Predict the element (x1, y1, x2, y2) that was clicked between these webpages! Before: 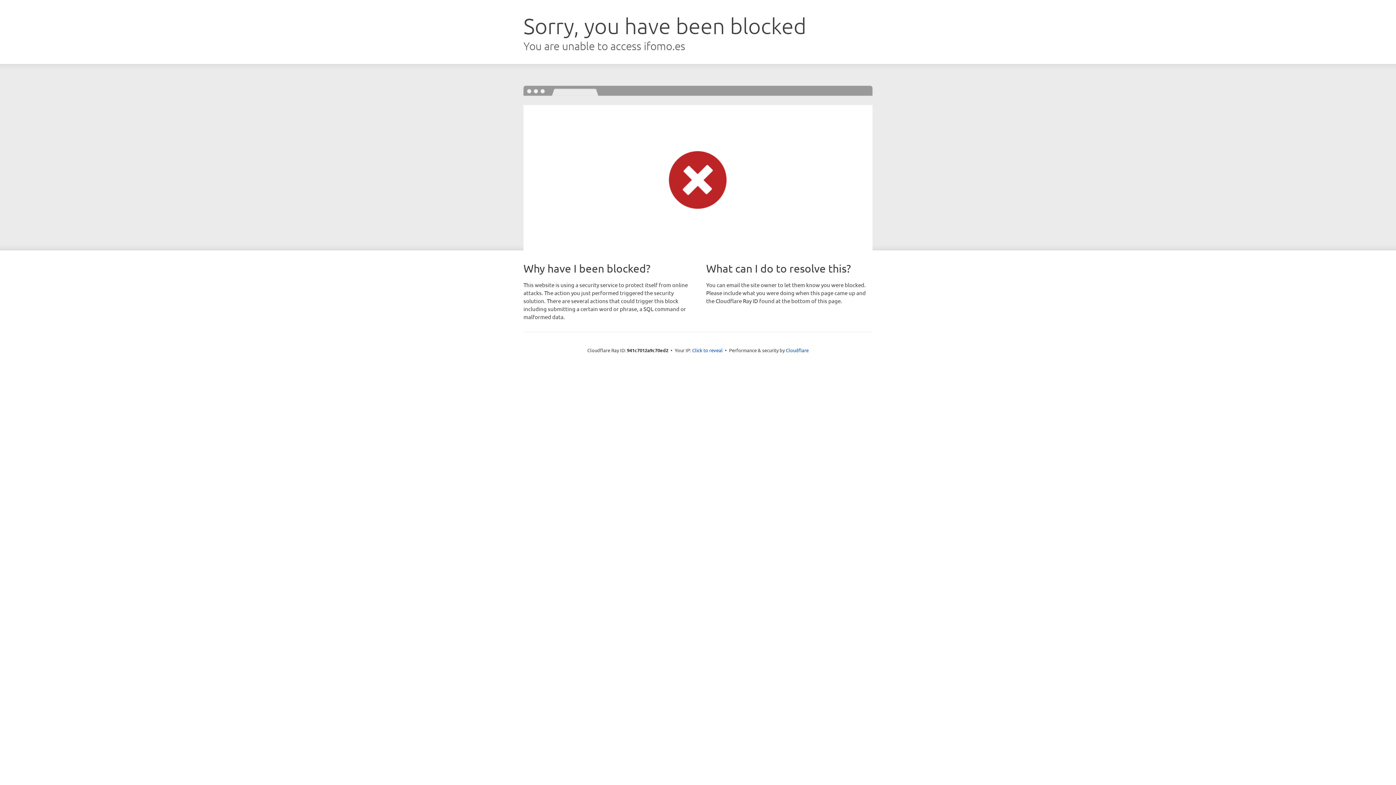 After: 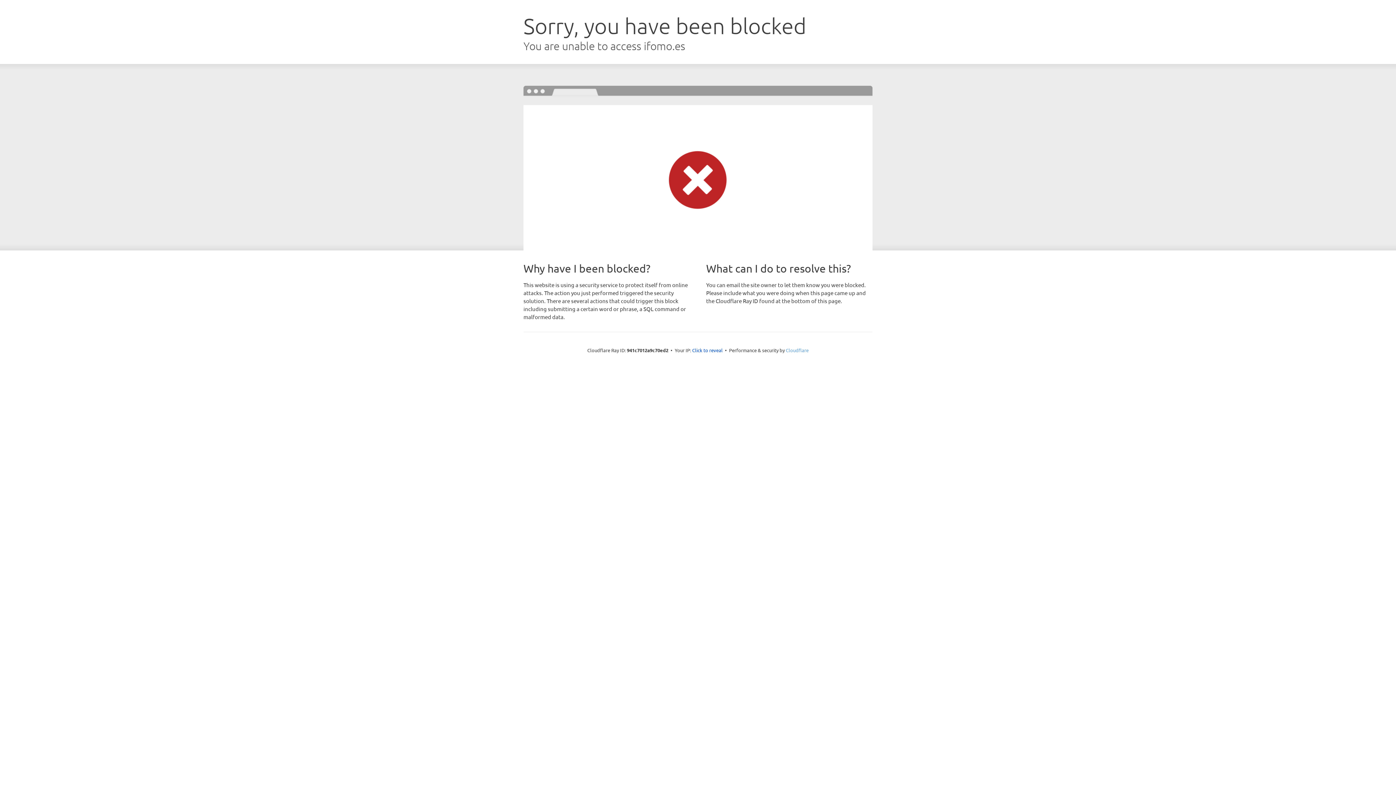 Action: label: Cloudflare bbox: (786, 347, 808, 353)